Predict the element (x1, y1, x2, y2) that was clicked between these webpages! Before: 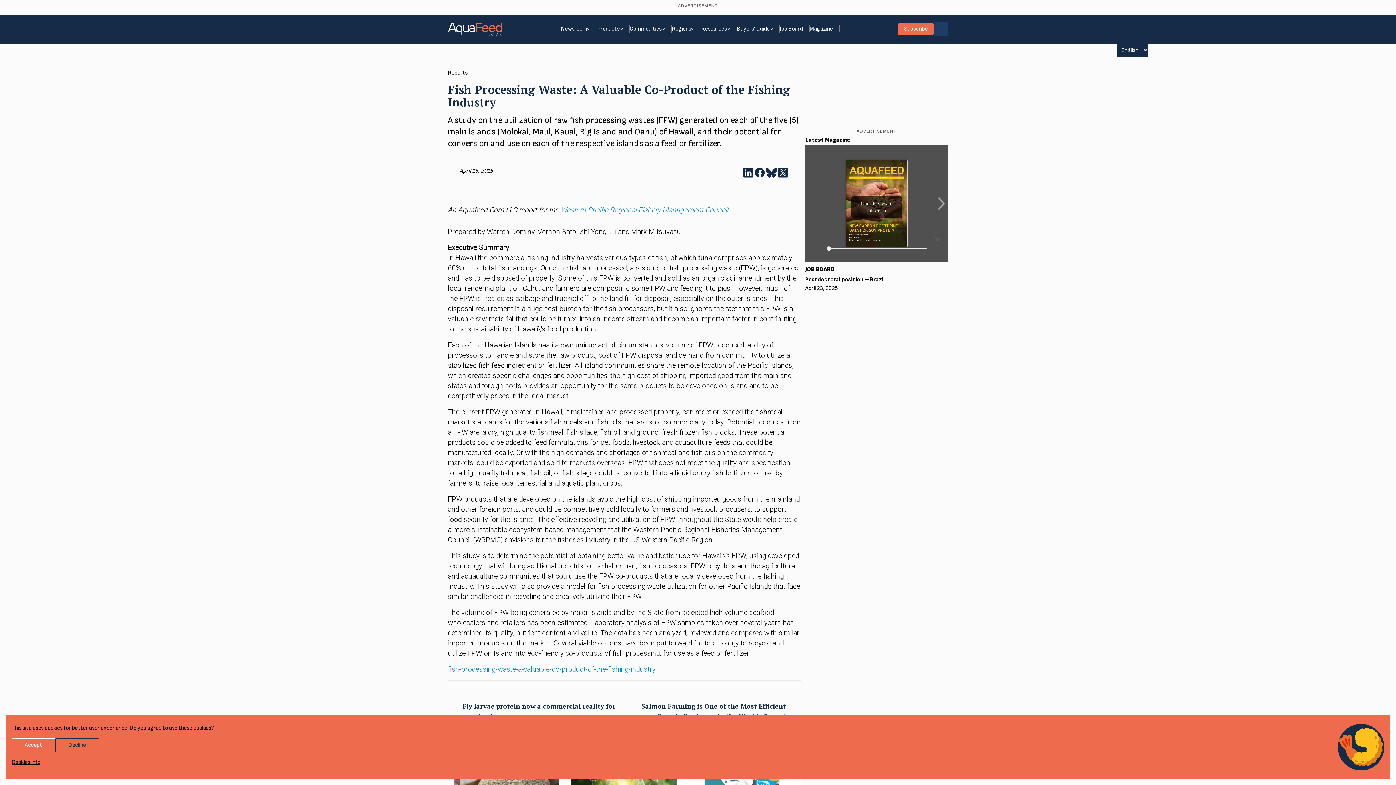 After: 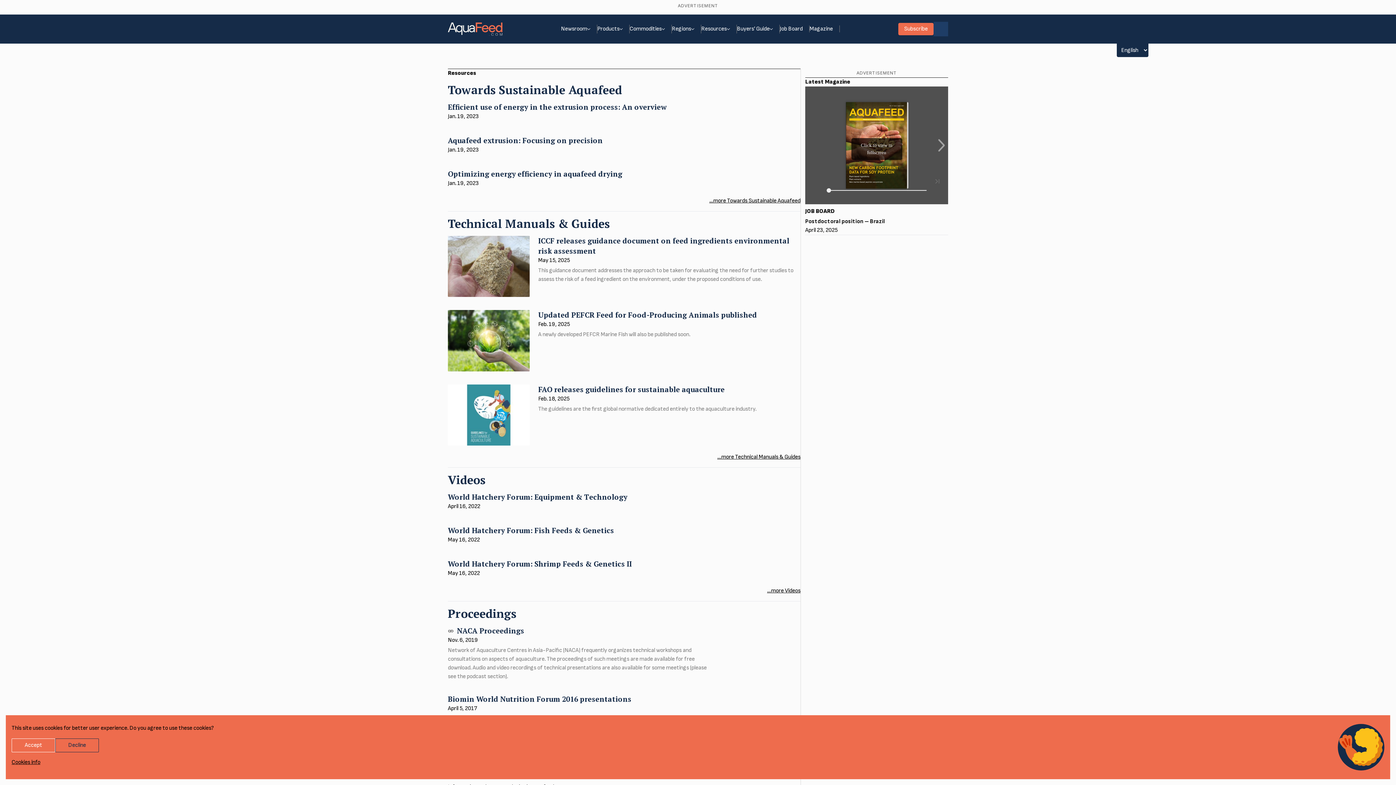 Action: bbox: (701, 24, 737, 33) label: Resources